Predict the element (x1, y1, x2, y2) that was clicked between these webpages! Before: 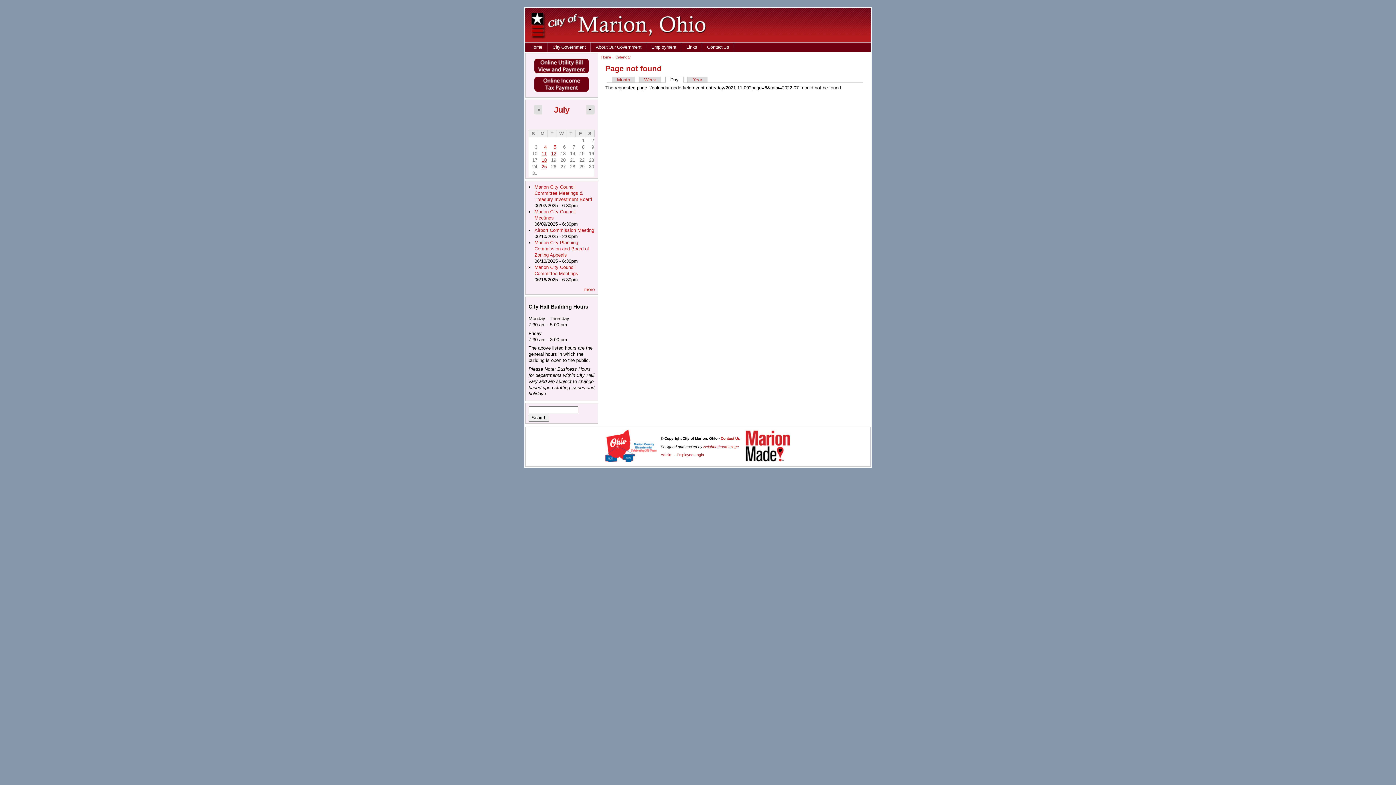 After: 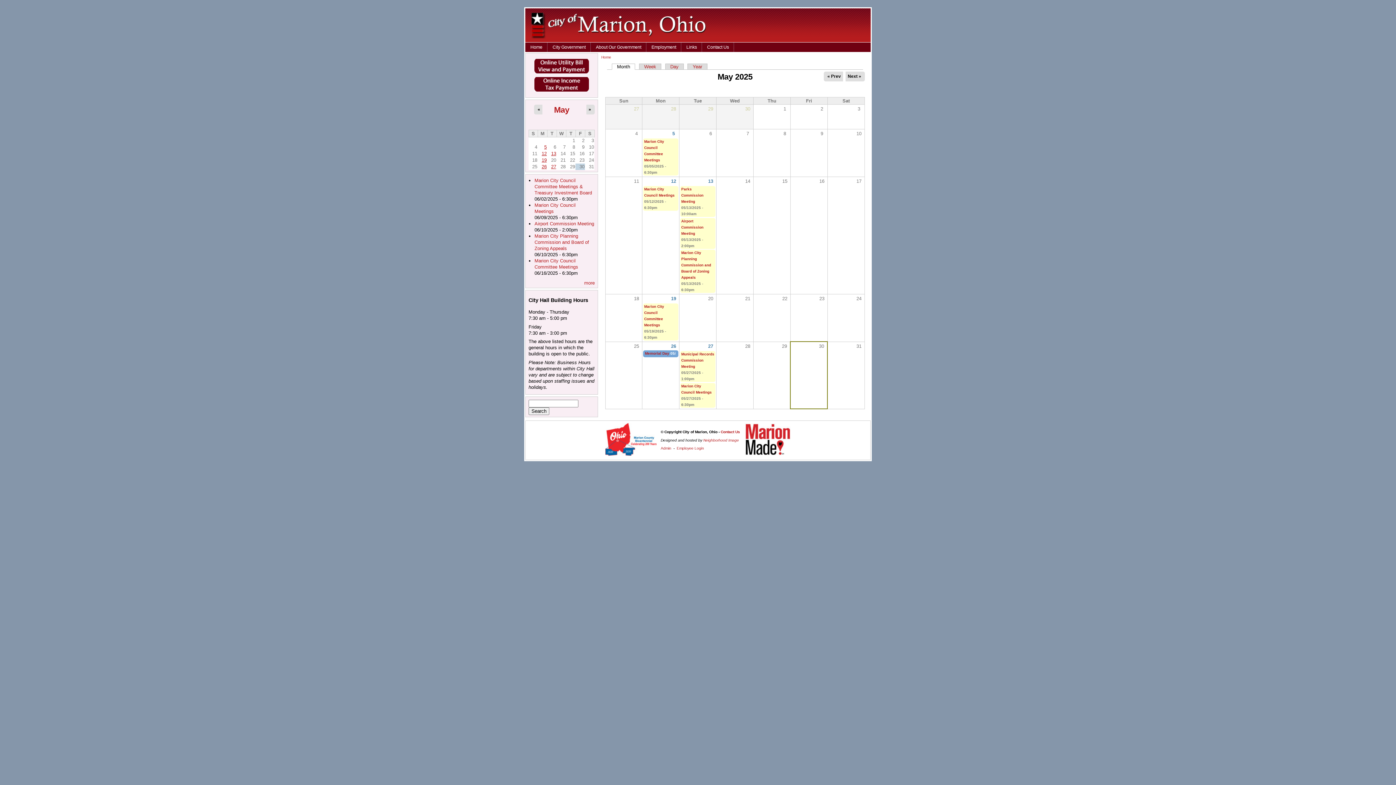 Action: label: Calendar bbox: (615, 55, 630, 59)